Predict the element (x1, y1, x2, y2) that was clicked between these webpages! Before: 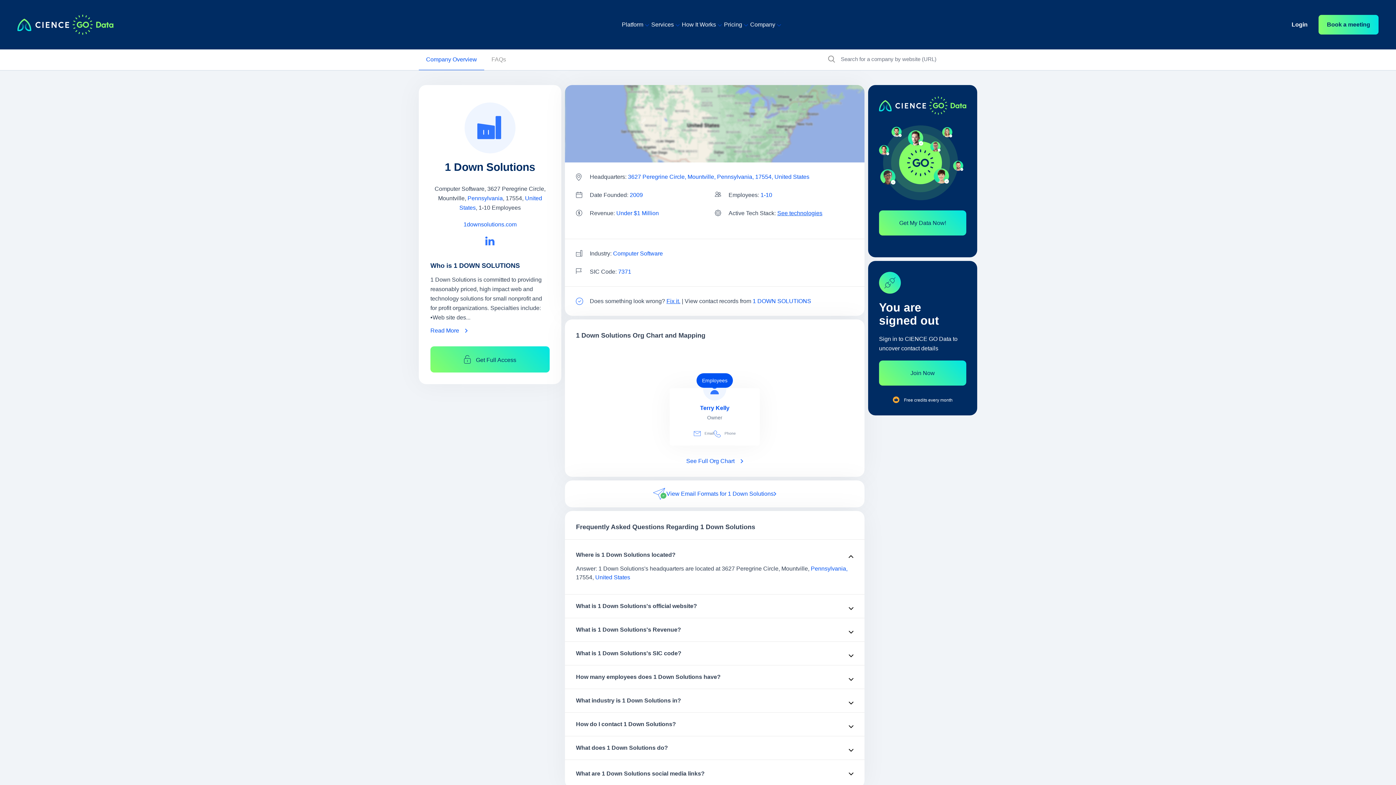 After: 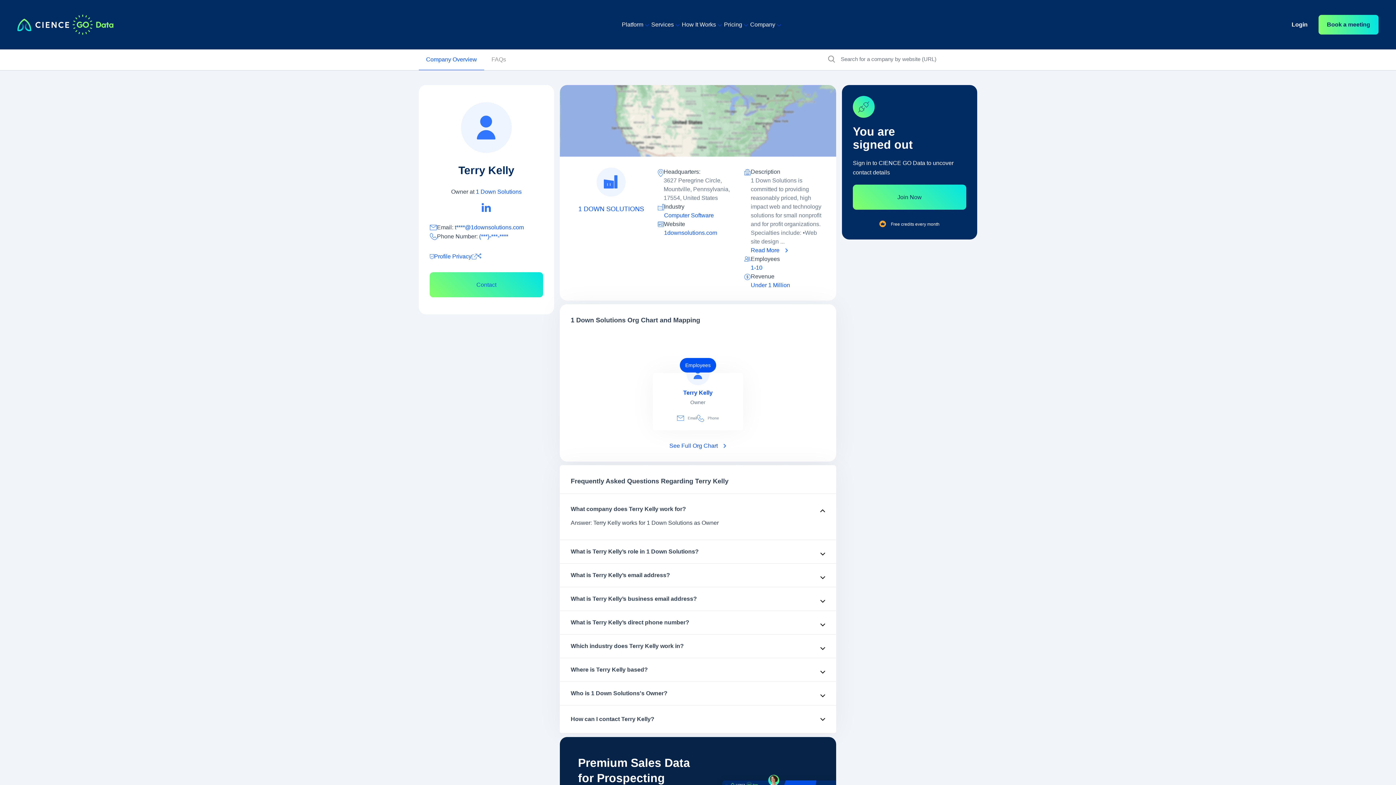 Action: bbox: (677, 404, 752, 412) label: view profile of Terry Kelly